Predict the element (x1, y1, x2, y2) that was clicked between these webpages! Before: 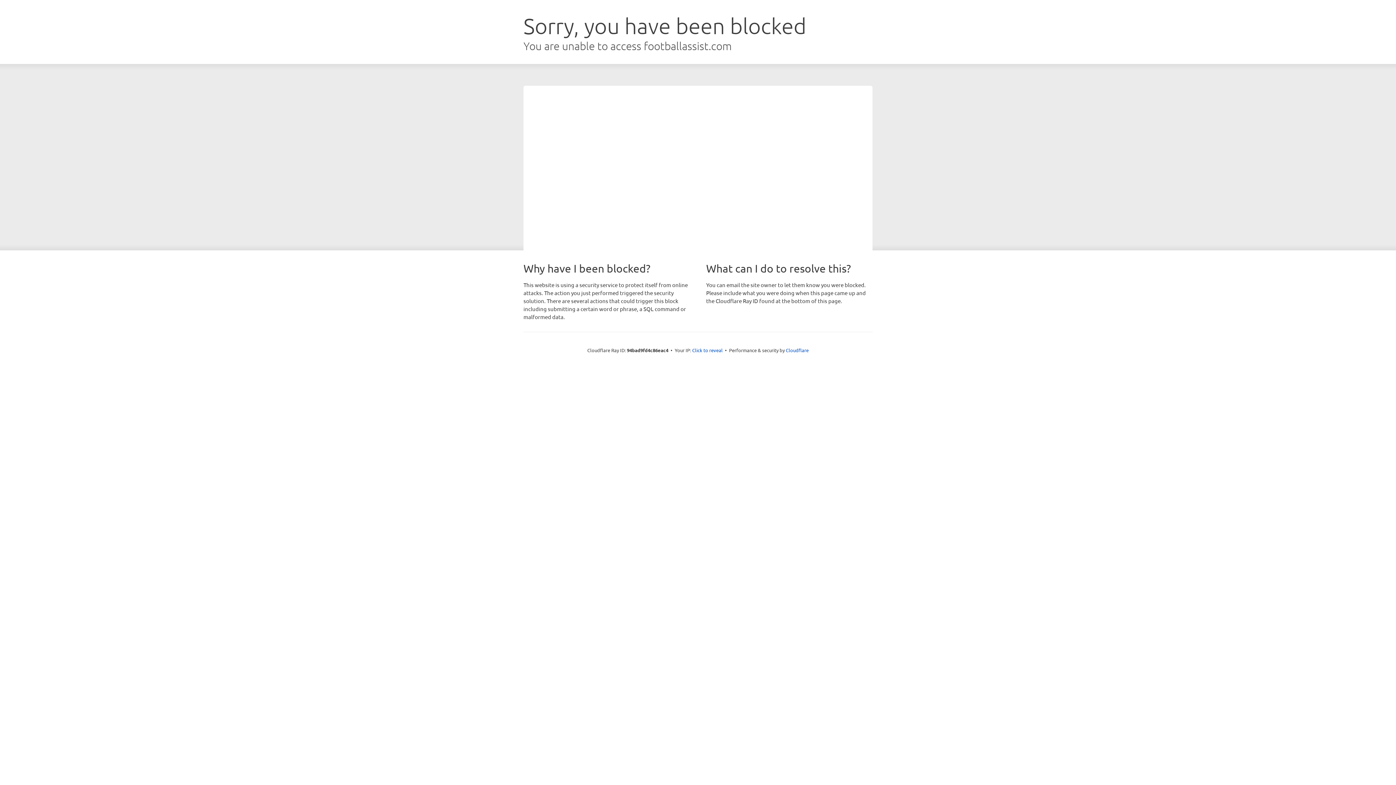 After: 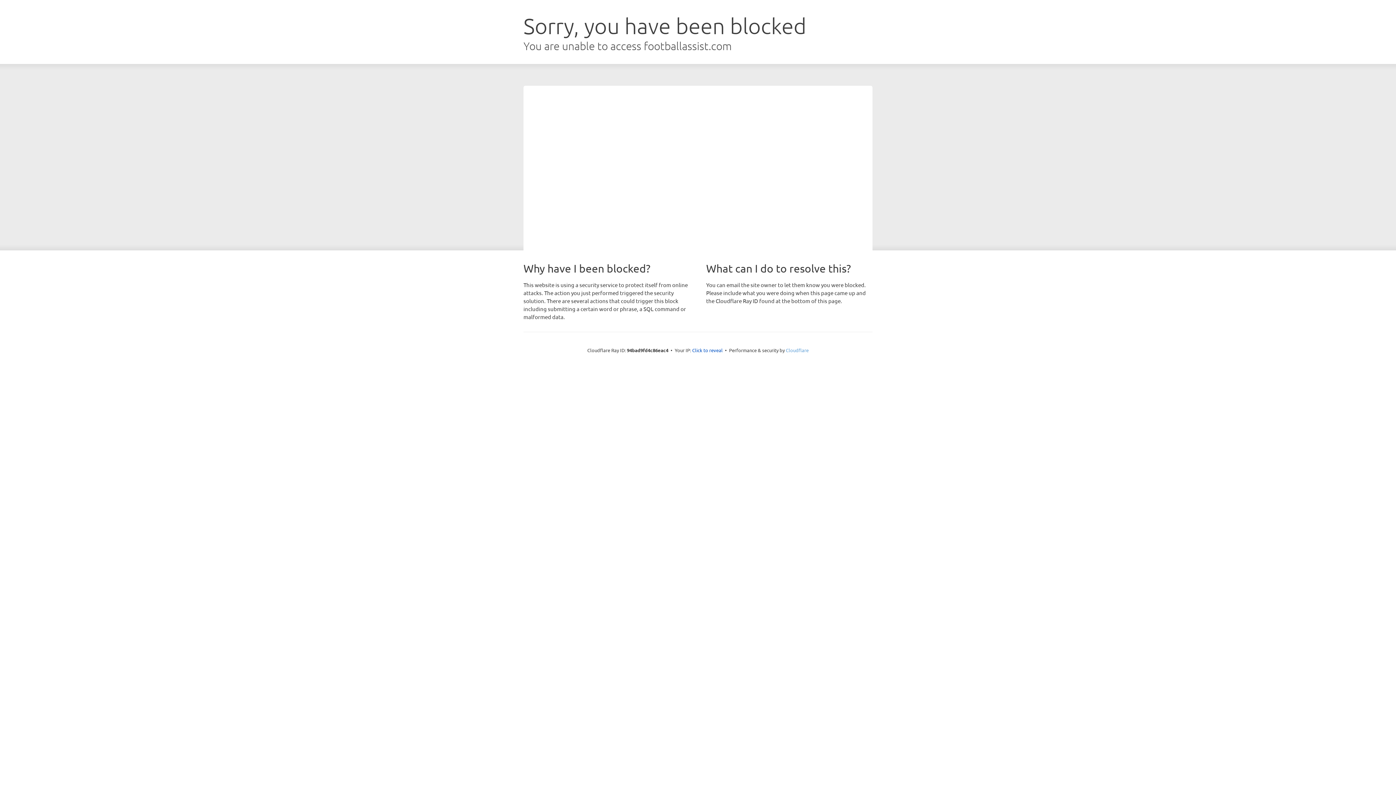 Action: bbox: (786, 347, 808, 353) label: Cloudflare